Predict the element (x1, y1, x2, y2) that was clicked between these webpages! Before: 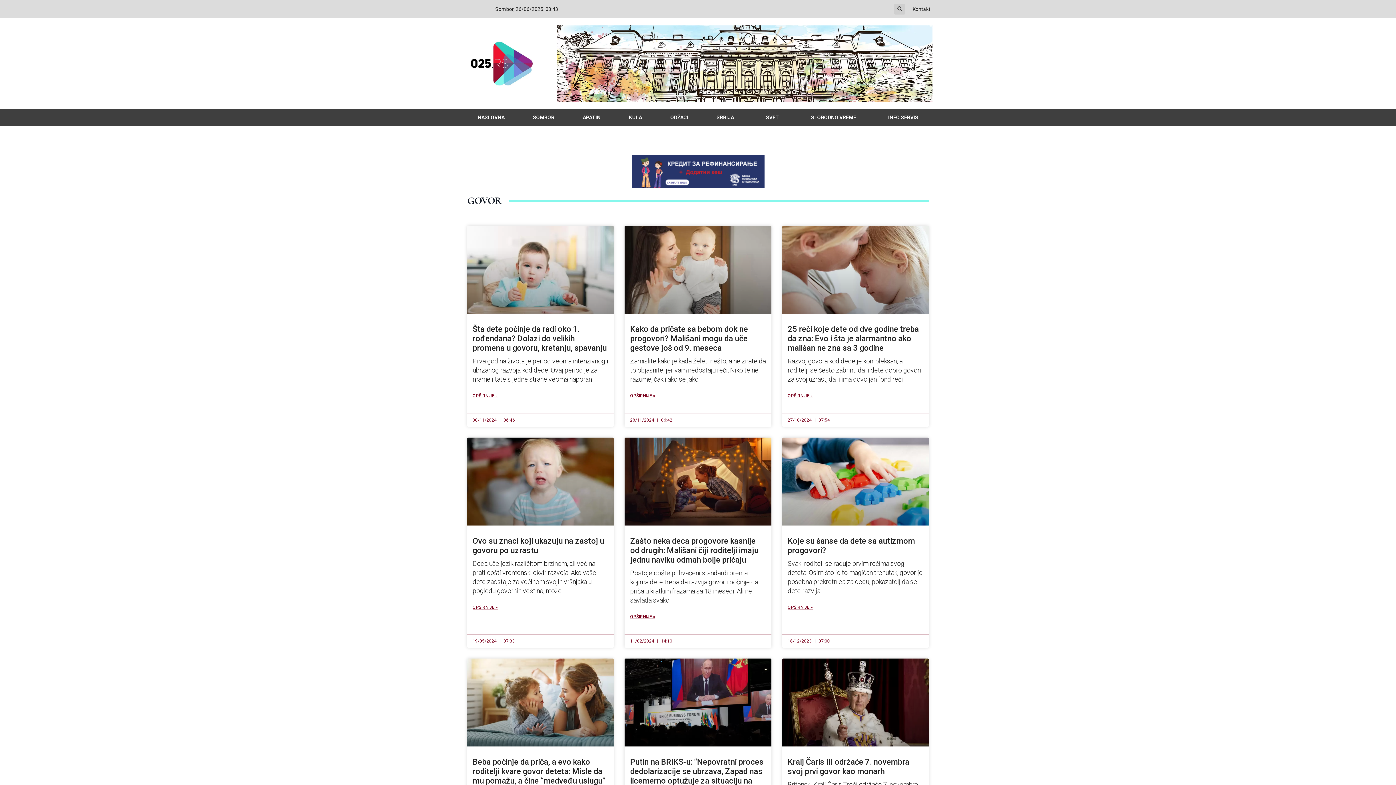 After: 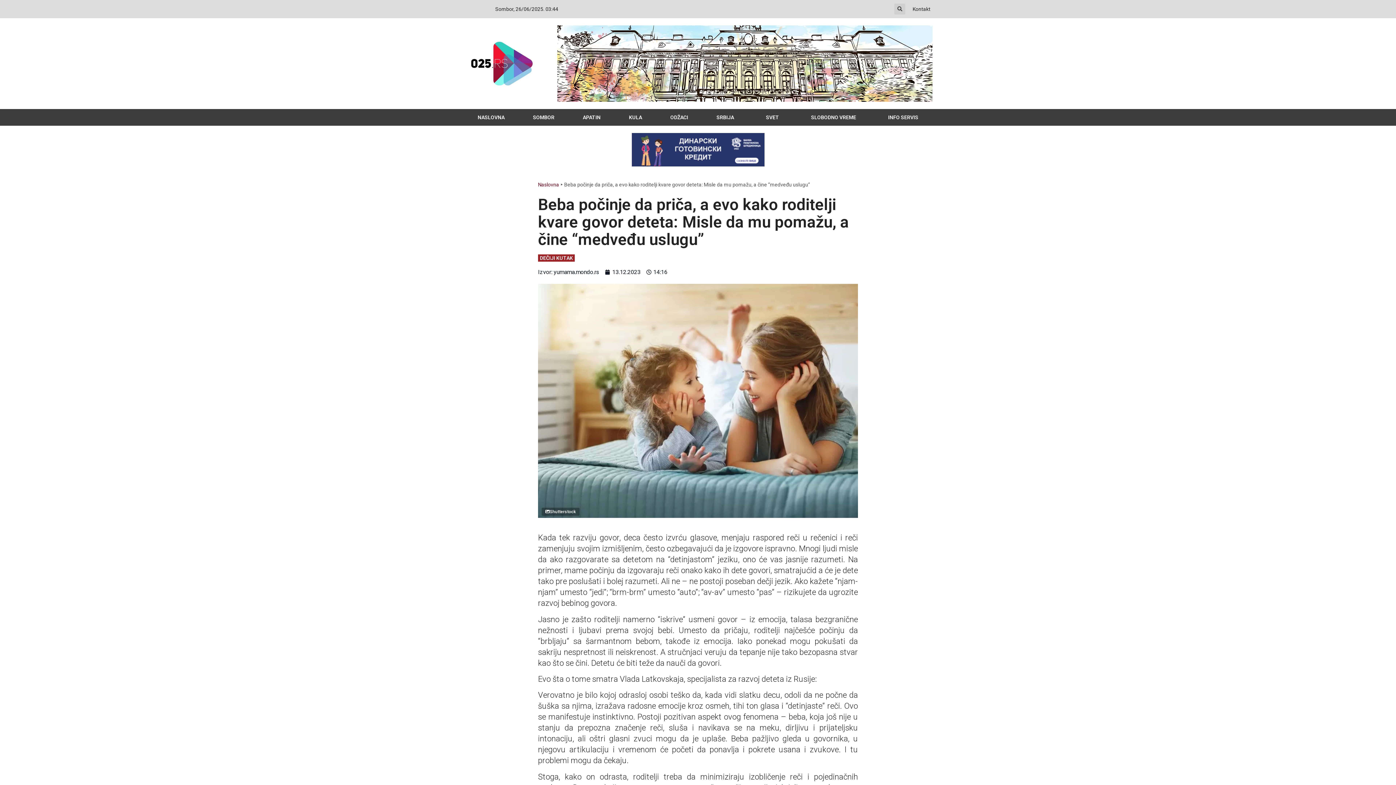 Action: bbox: (467, 659, 613, 747)